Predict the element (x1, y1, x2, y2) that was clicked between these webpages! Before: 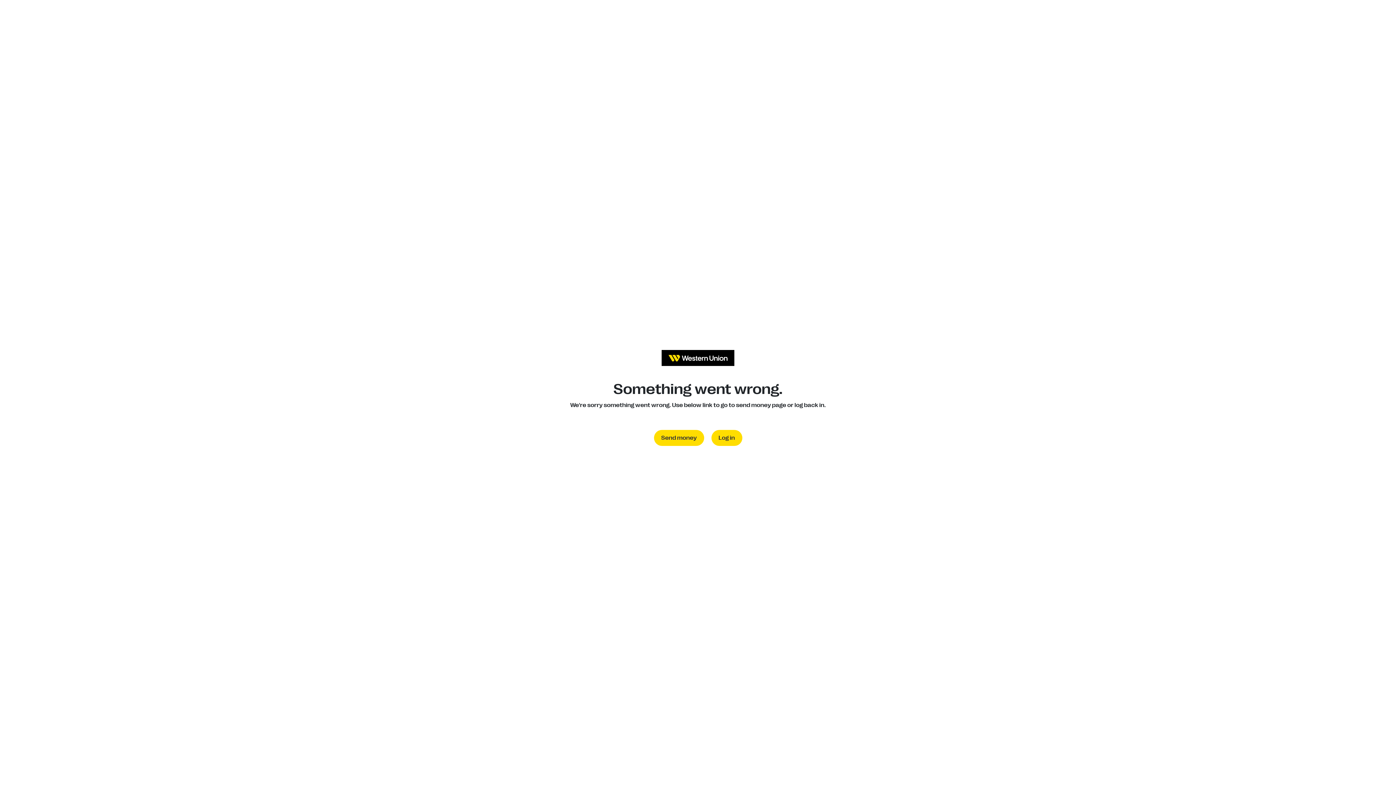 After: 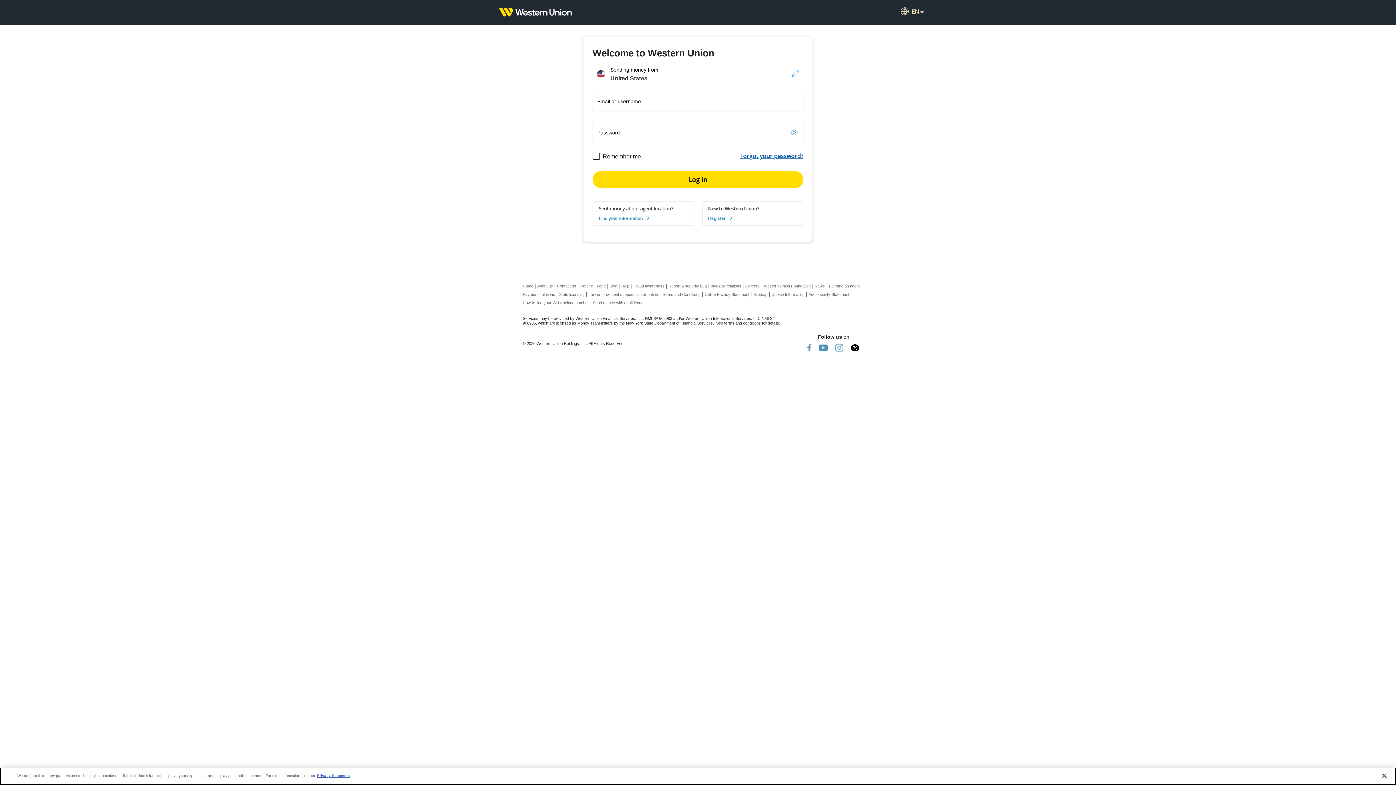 Action: label: Log in bbox: (711, 430, 742, 446)